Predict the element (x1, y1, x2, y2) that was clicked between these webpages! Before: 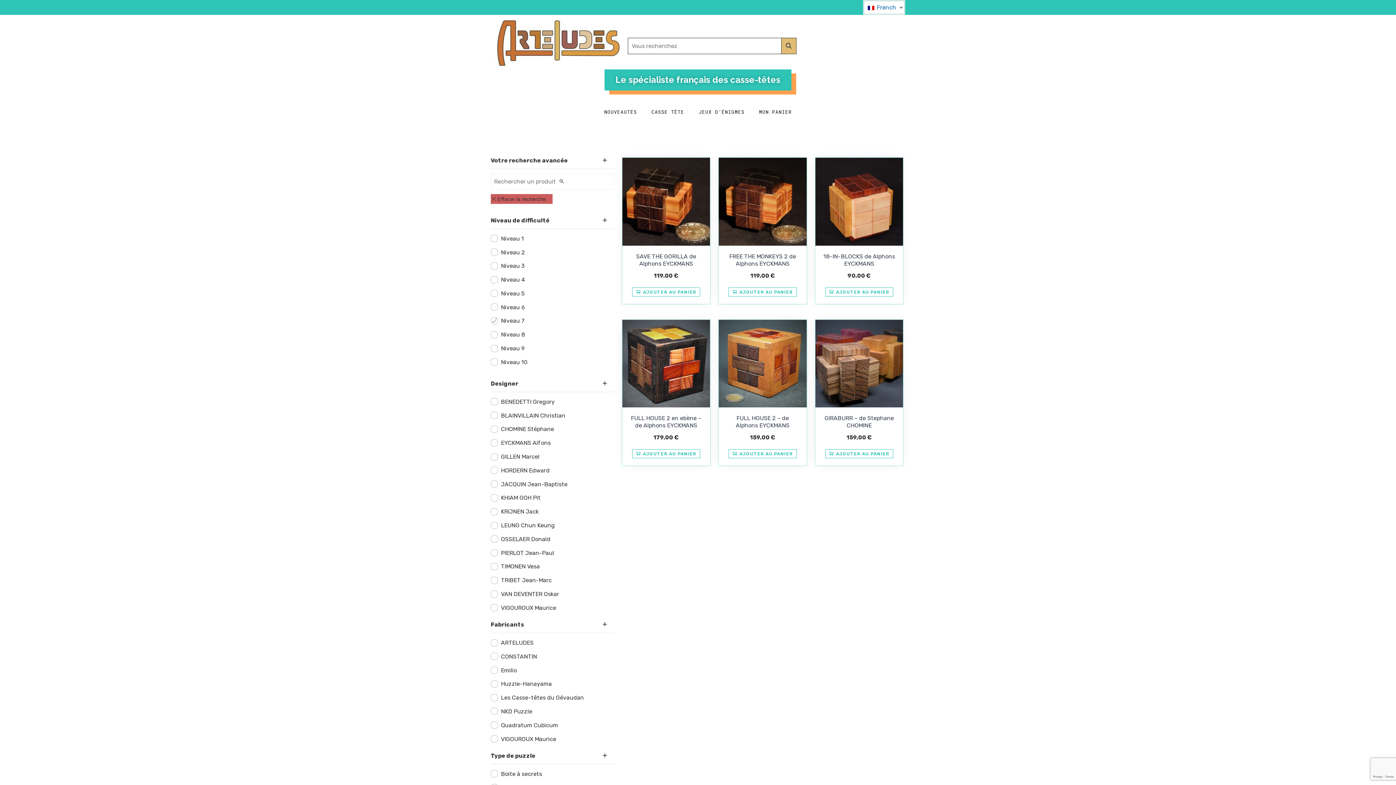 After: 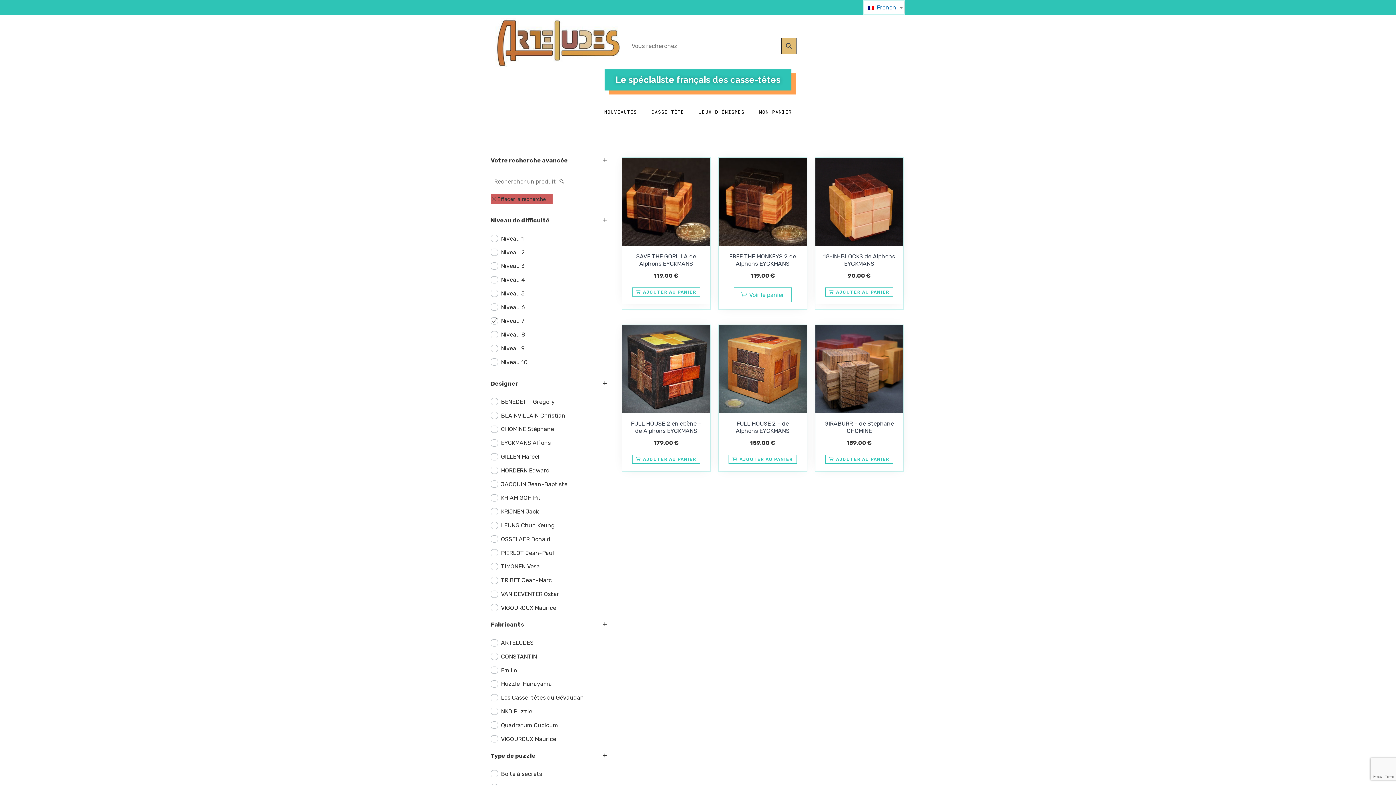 Action: bbox: (728, 287, 796, 296) label: Ajouter “FREE THE MONKEYS 2 de Alphons EYCKMANS” à votre panier